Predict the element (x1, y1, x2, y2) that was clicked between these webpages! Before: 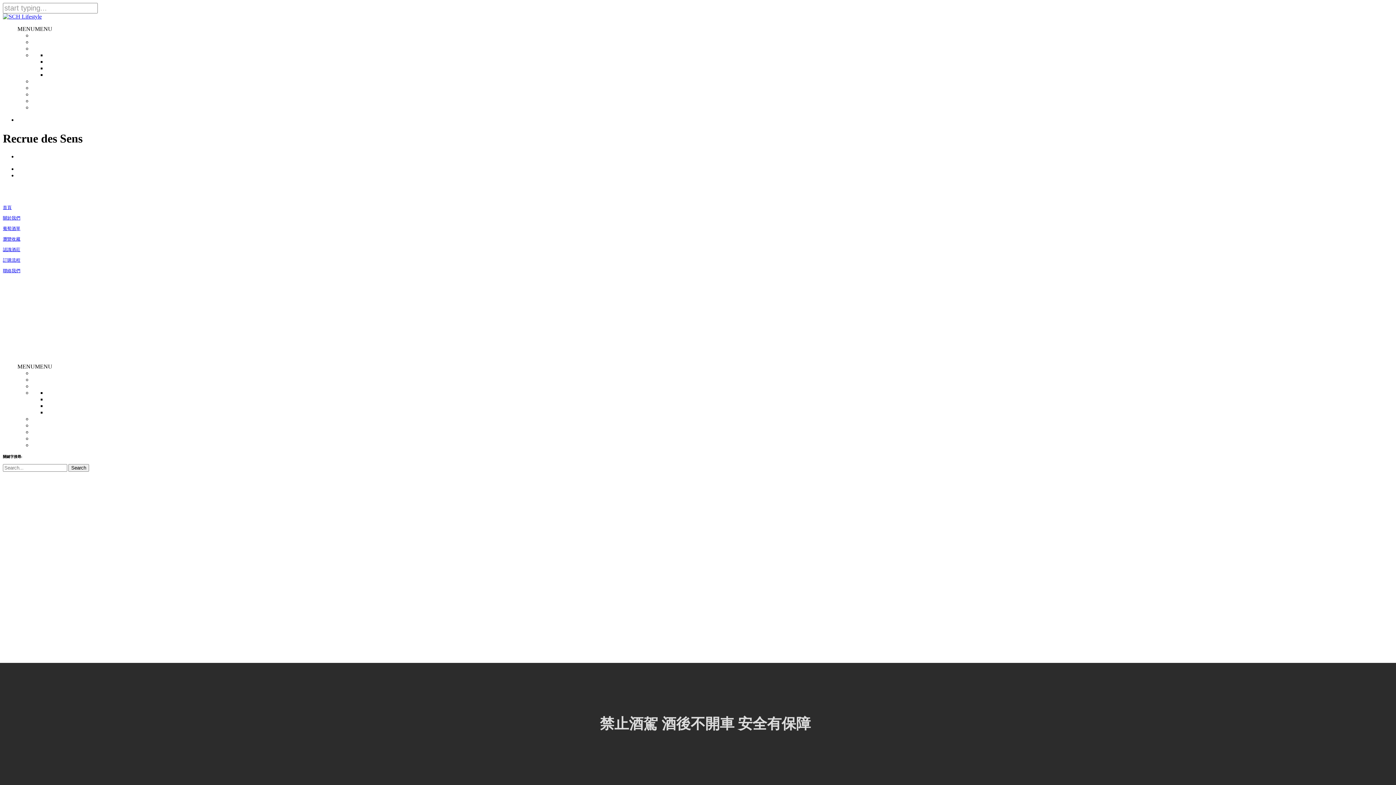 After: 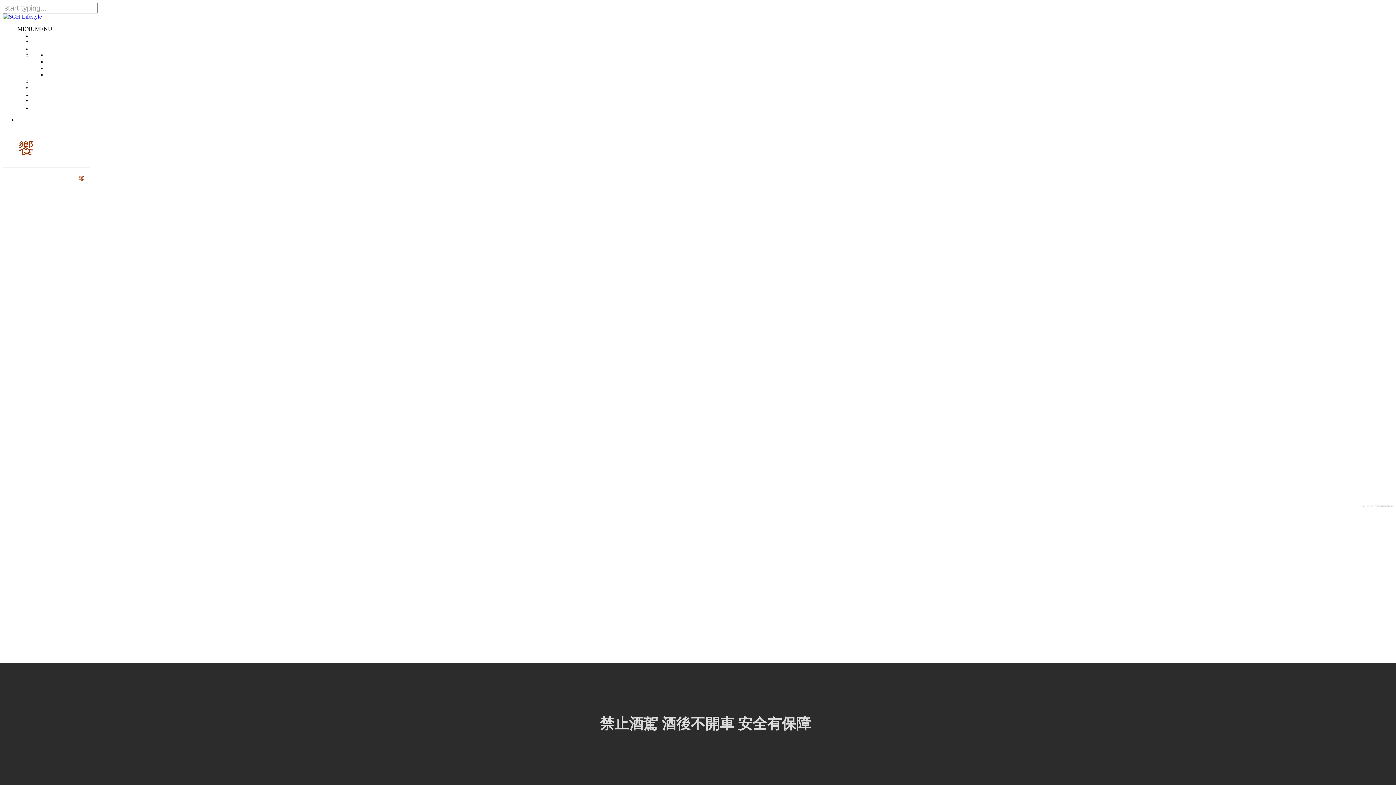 Action: label: 首頁
 bbox: (2, 205, 11, 210)